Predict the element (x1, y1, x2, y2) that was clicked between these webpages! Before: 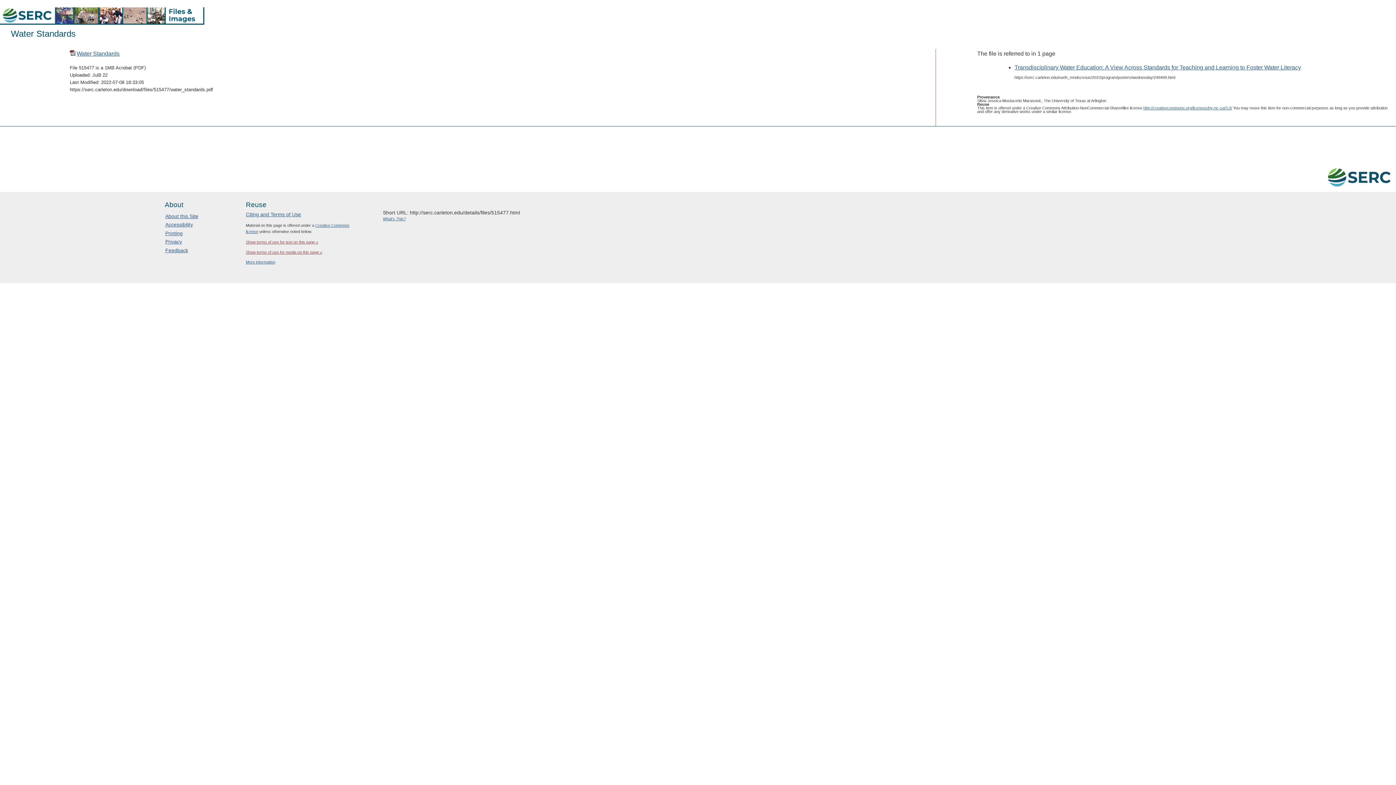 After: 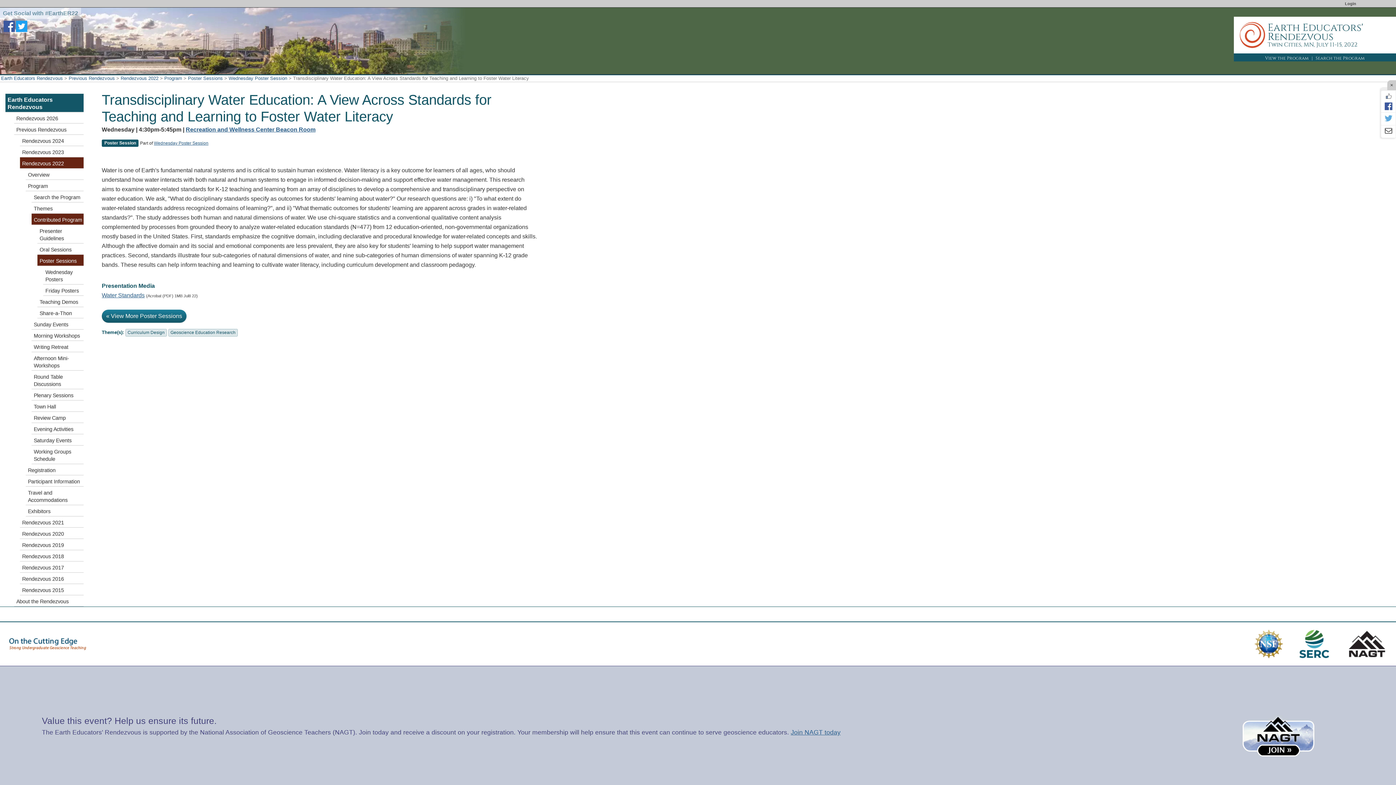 Action: label: Transdisciplinary Water Education: A View Across Standards for Teaching and Learning to Foster Water Literacy bbox: (1014, 64, 1301, 70)